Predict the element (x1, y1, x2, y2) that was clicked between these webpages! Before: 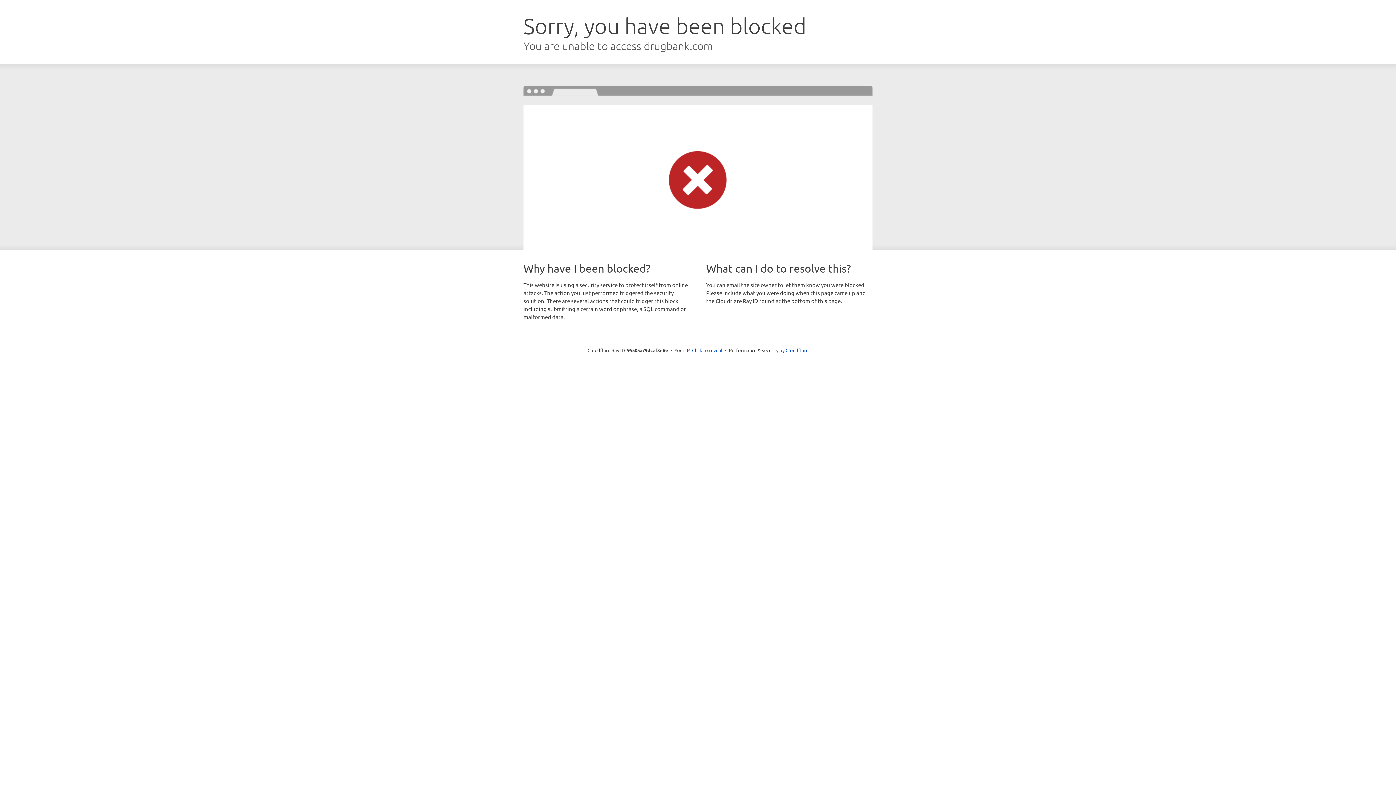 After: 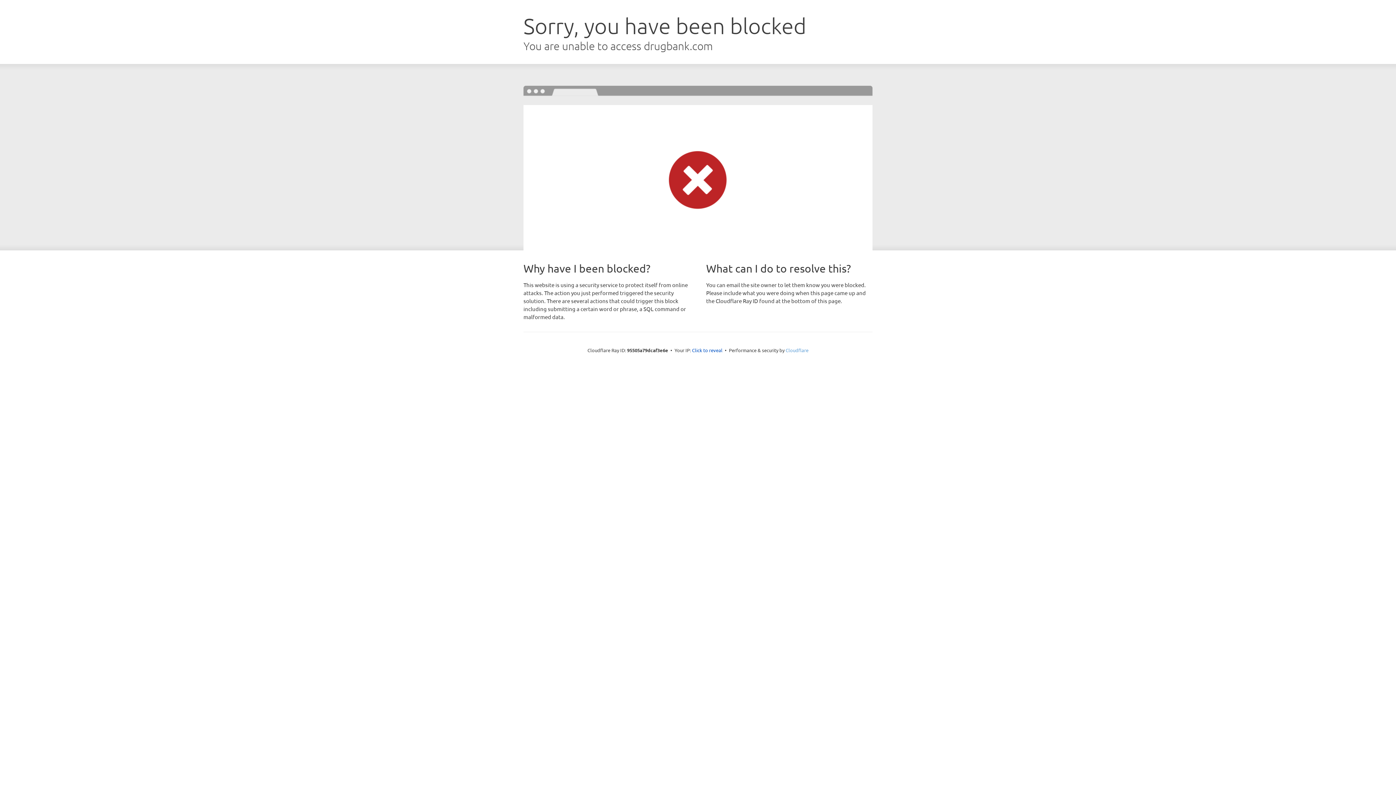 Action: label: Cloudflare bbox: (785, 347, 808, 353)